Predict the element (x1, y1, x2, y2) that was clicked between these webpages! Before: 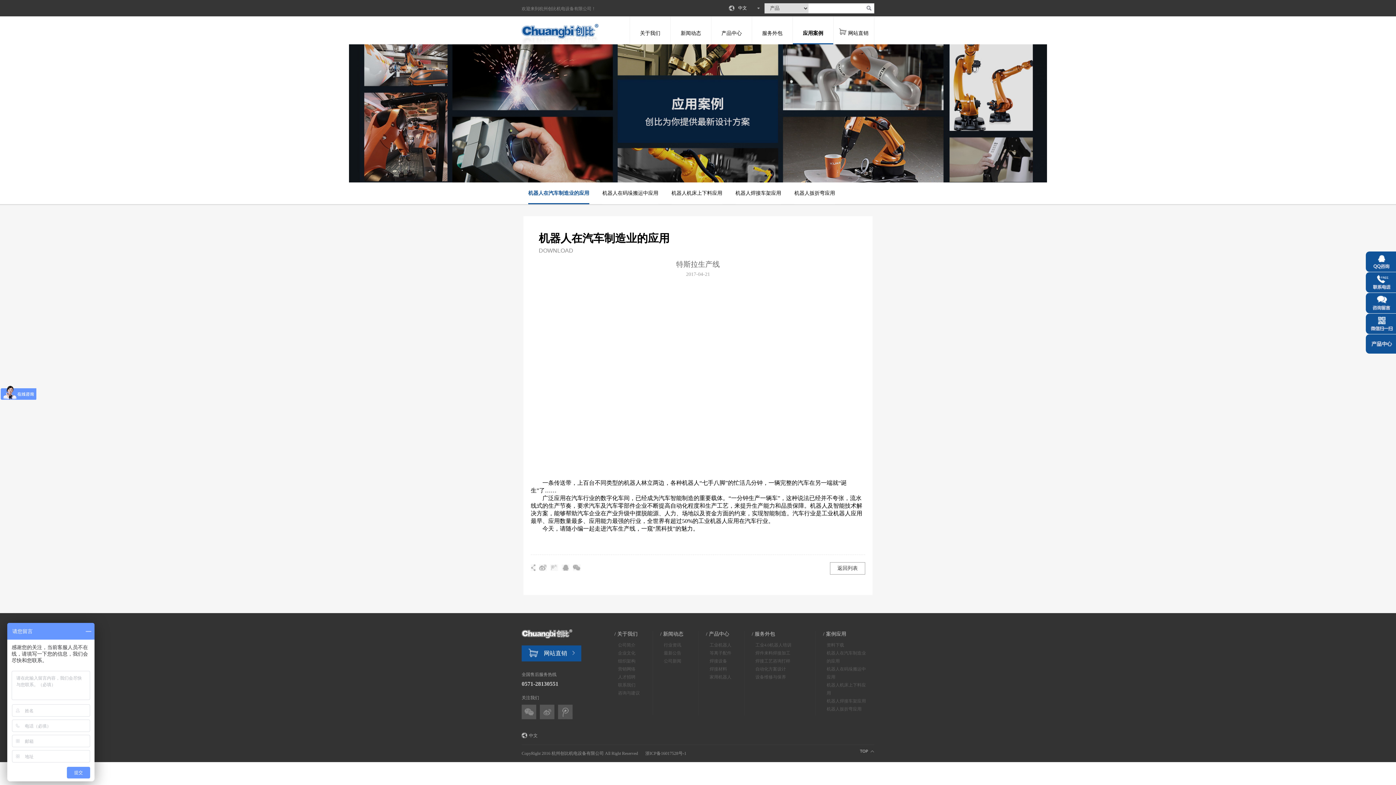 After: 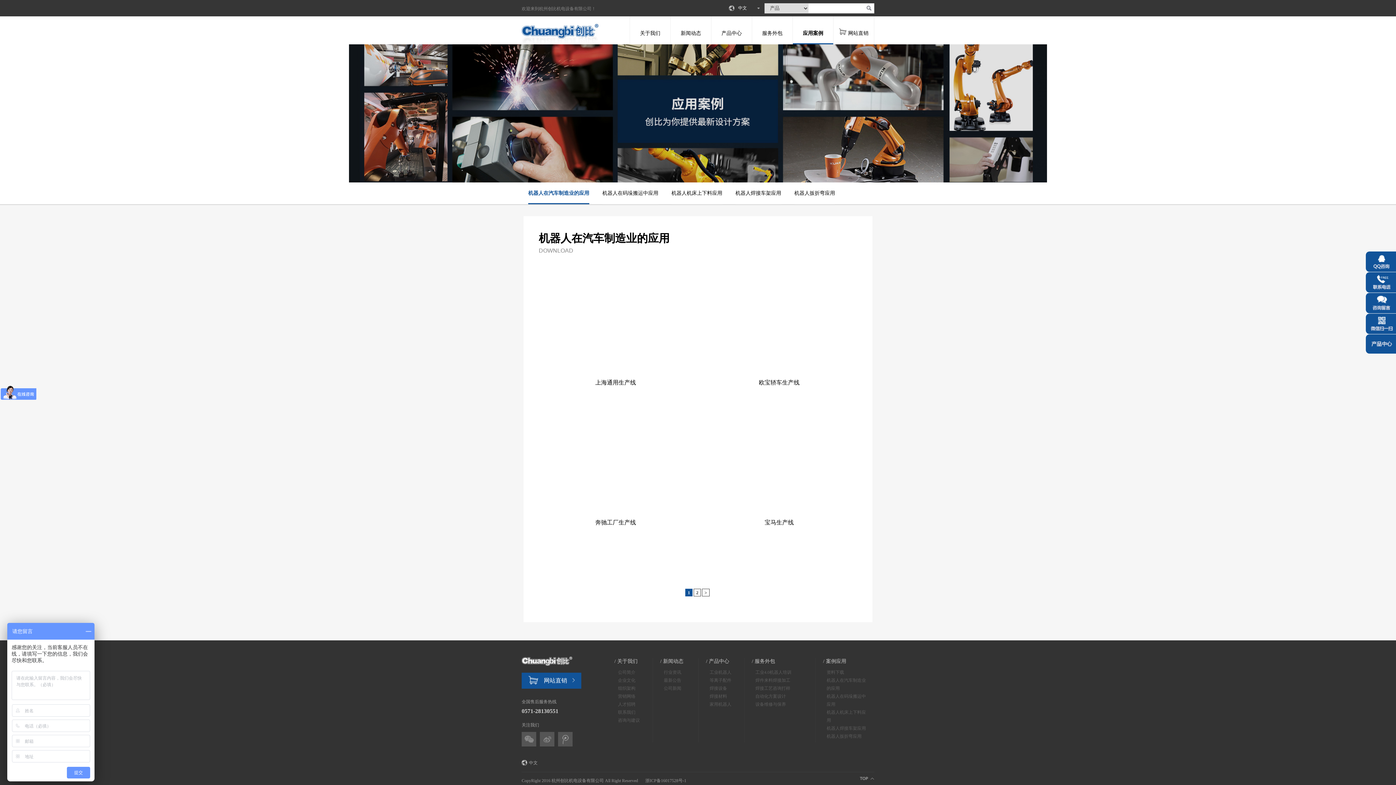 Action: label: 返回列表 bbox: (830, 562, 865, 574)